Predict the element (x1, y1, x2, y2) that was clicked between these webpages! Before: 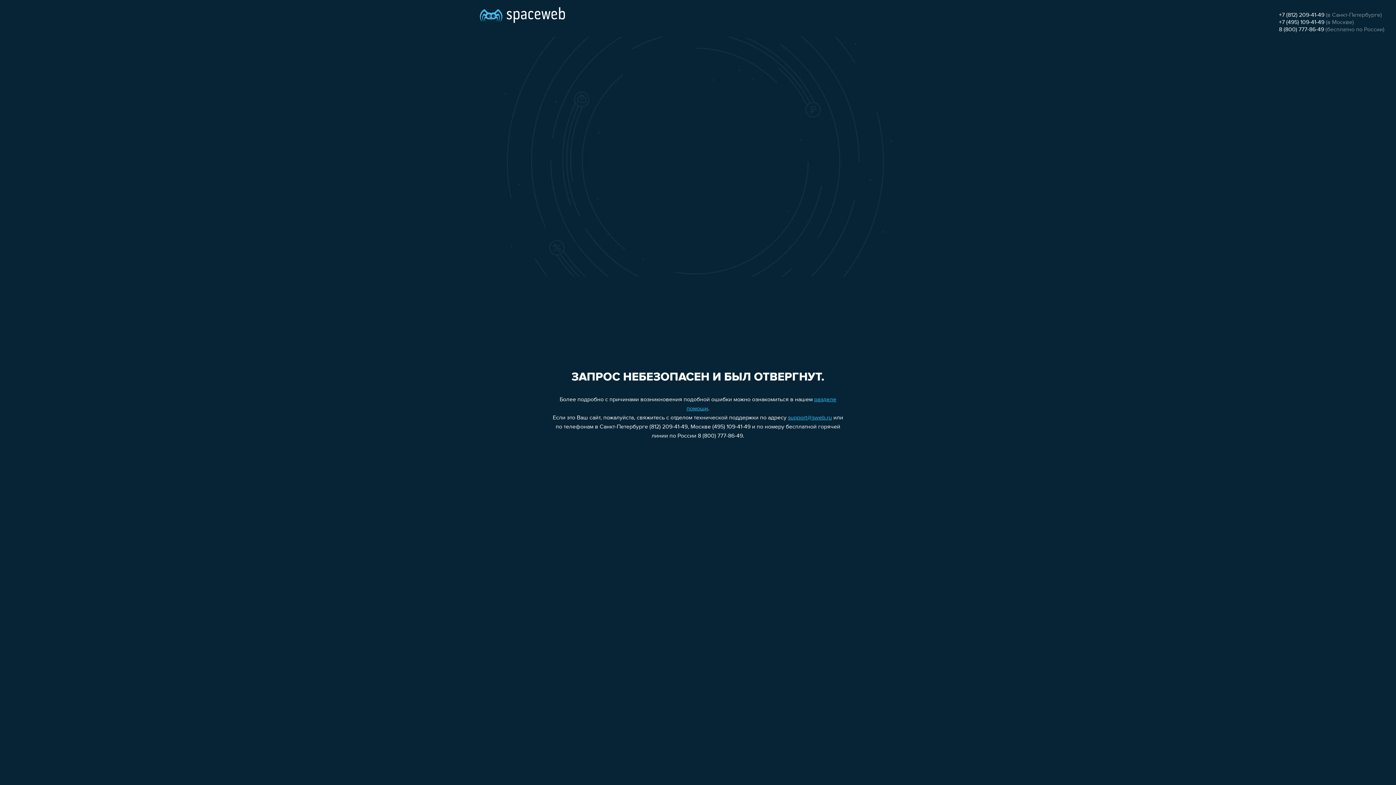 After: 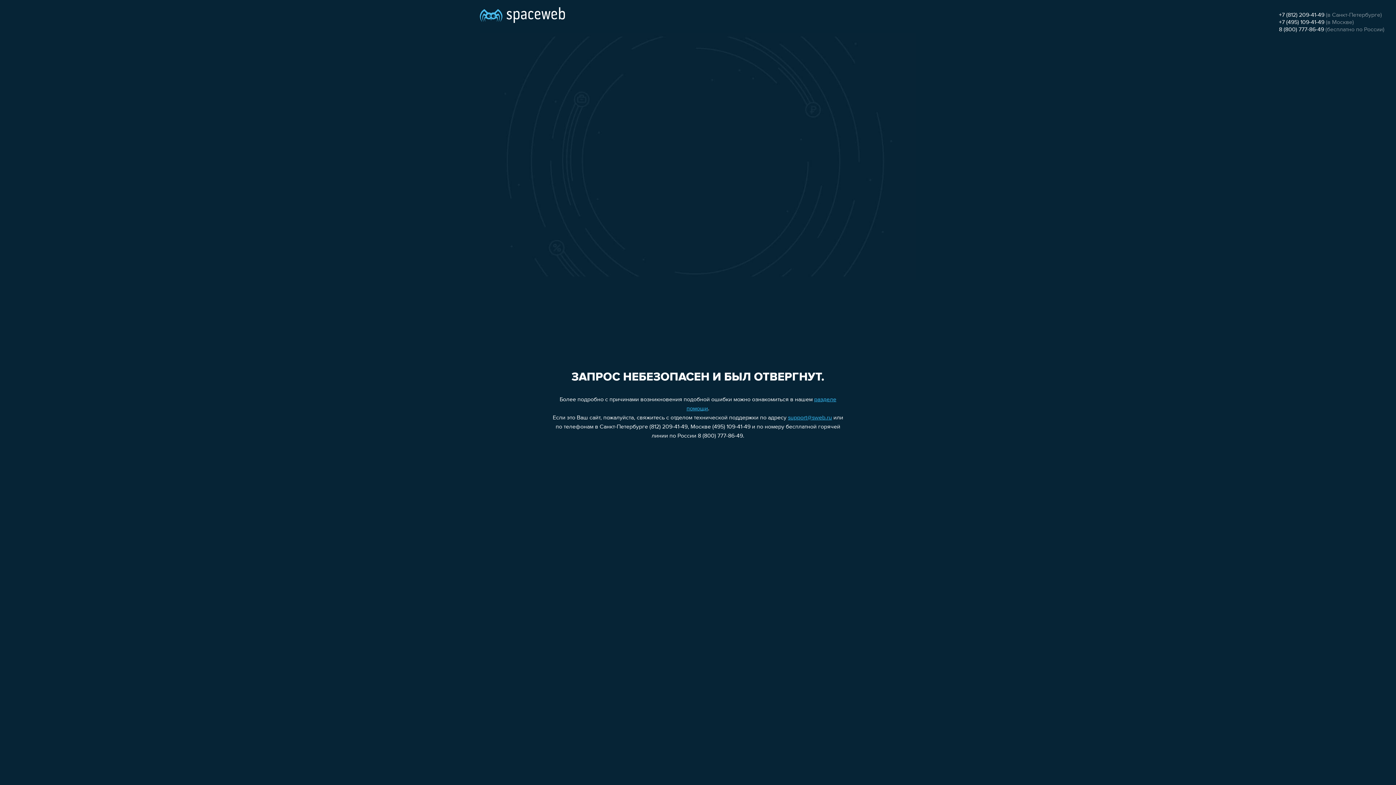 Action: bbox: (1279, 26, 1324, 32) label: 8 (800) 777-86-49